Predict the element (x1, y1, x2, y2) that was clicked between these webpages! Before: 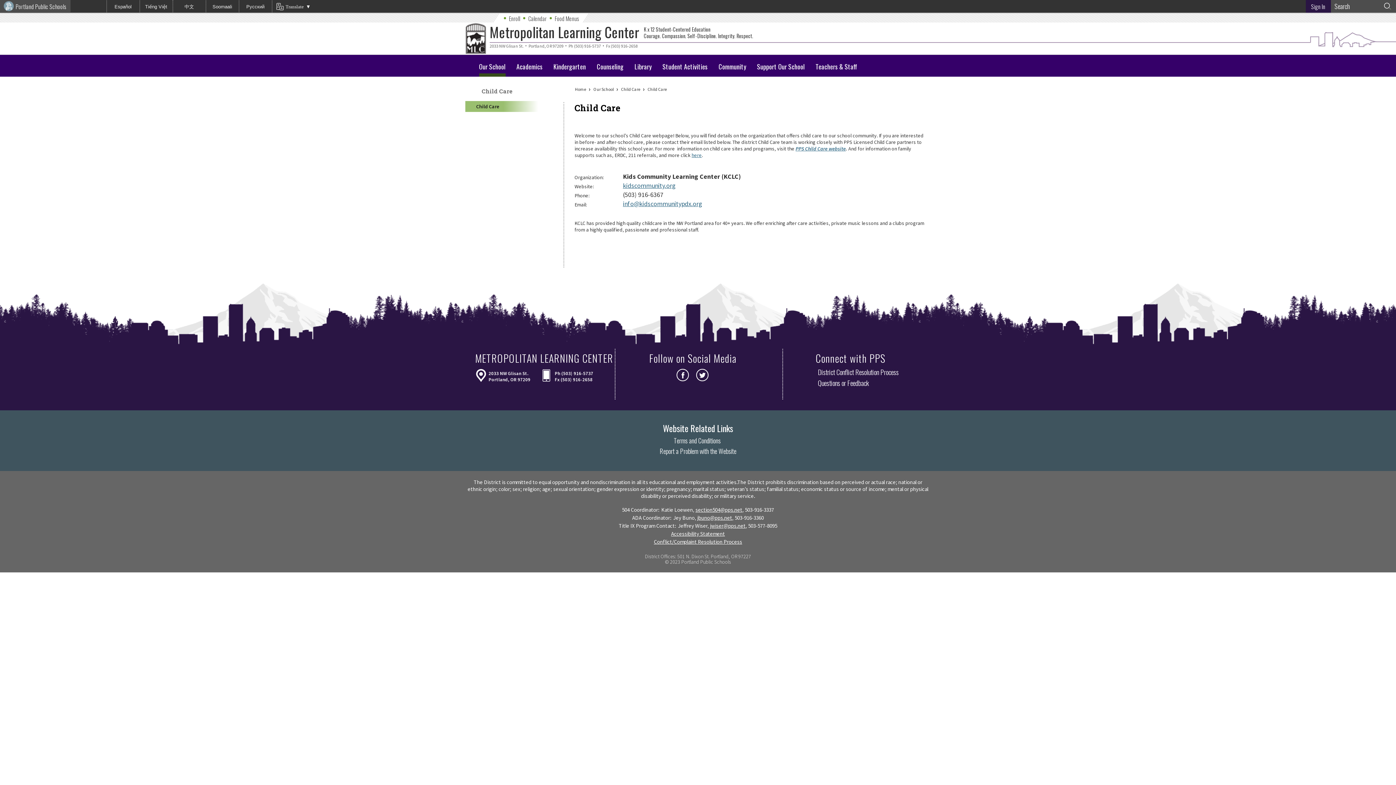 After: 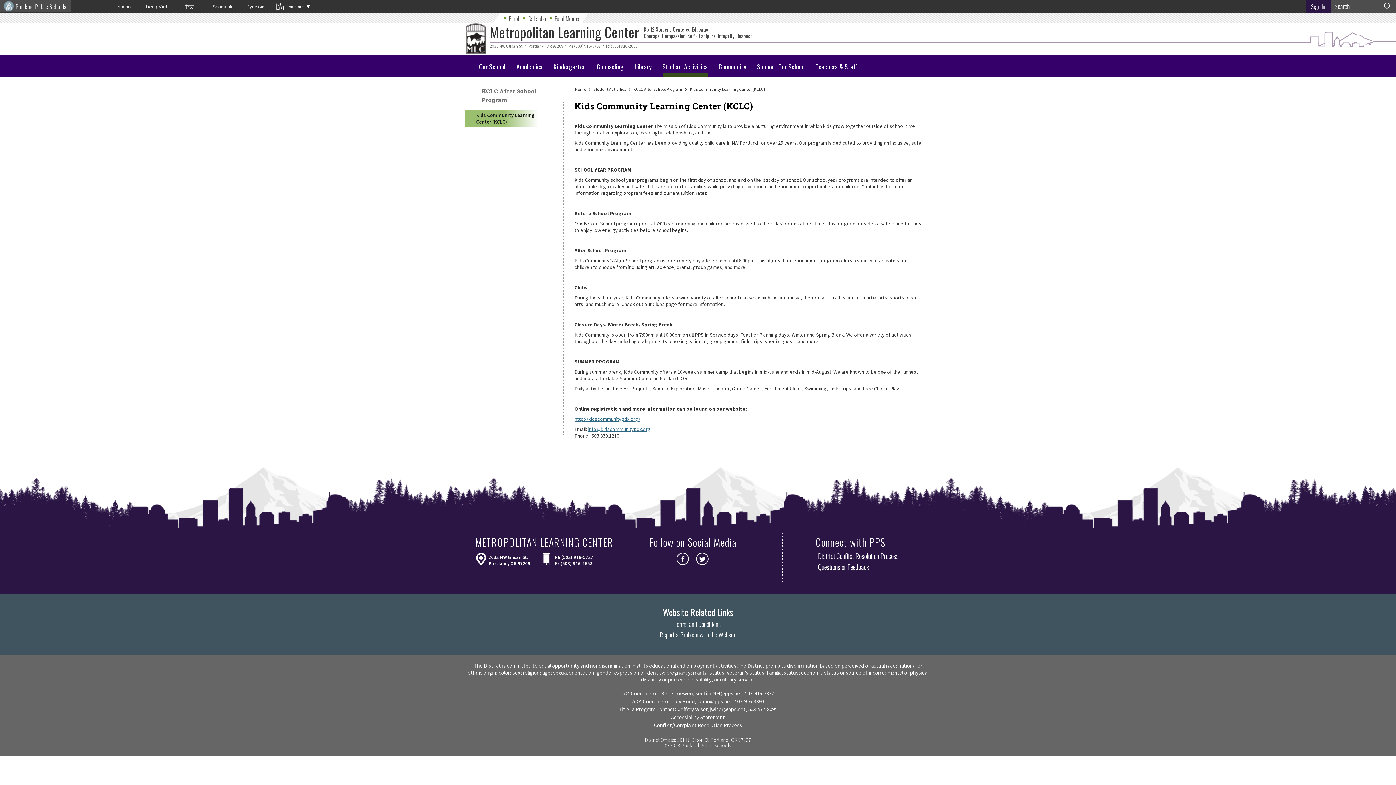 Action: label: Student Activities bbox: (660, 54, 709, 76)